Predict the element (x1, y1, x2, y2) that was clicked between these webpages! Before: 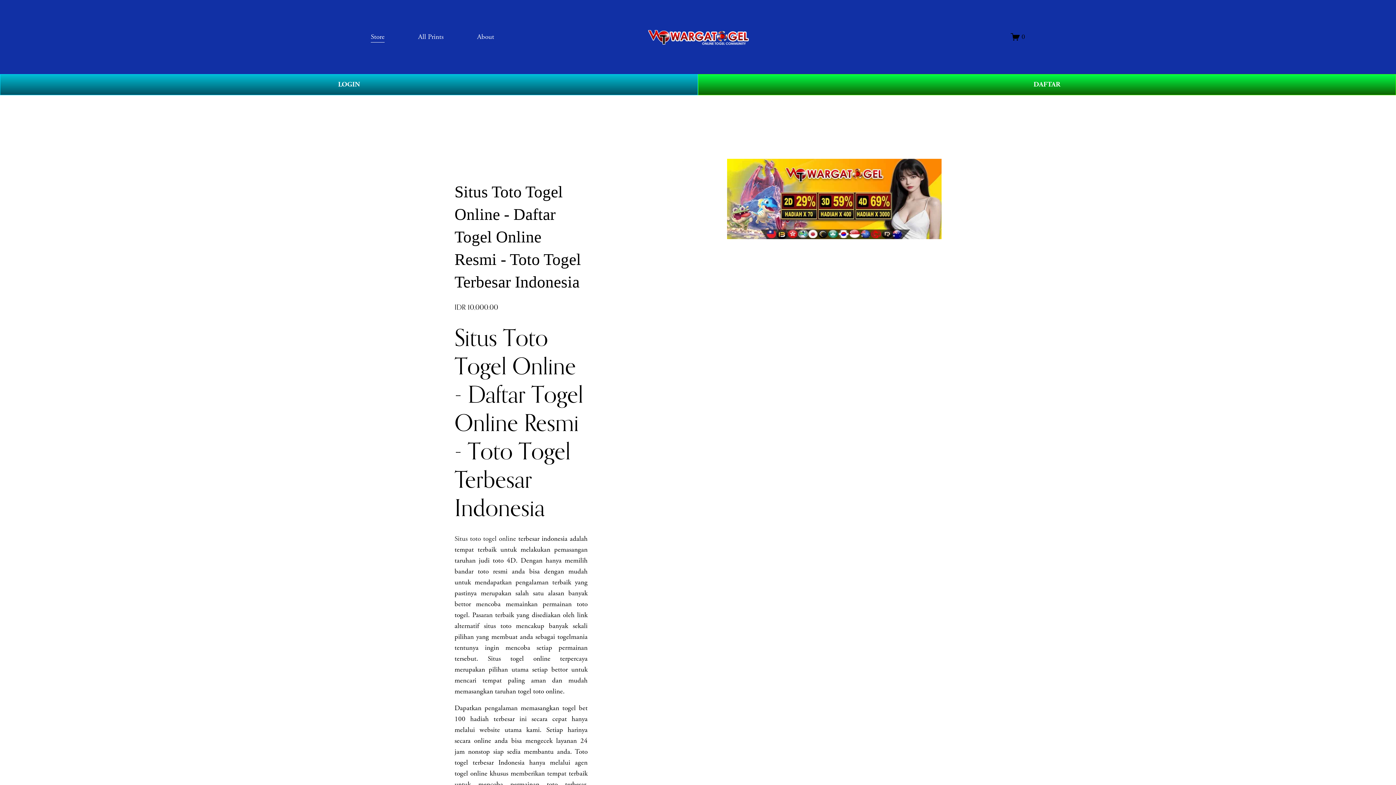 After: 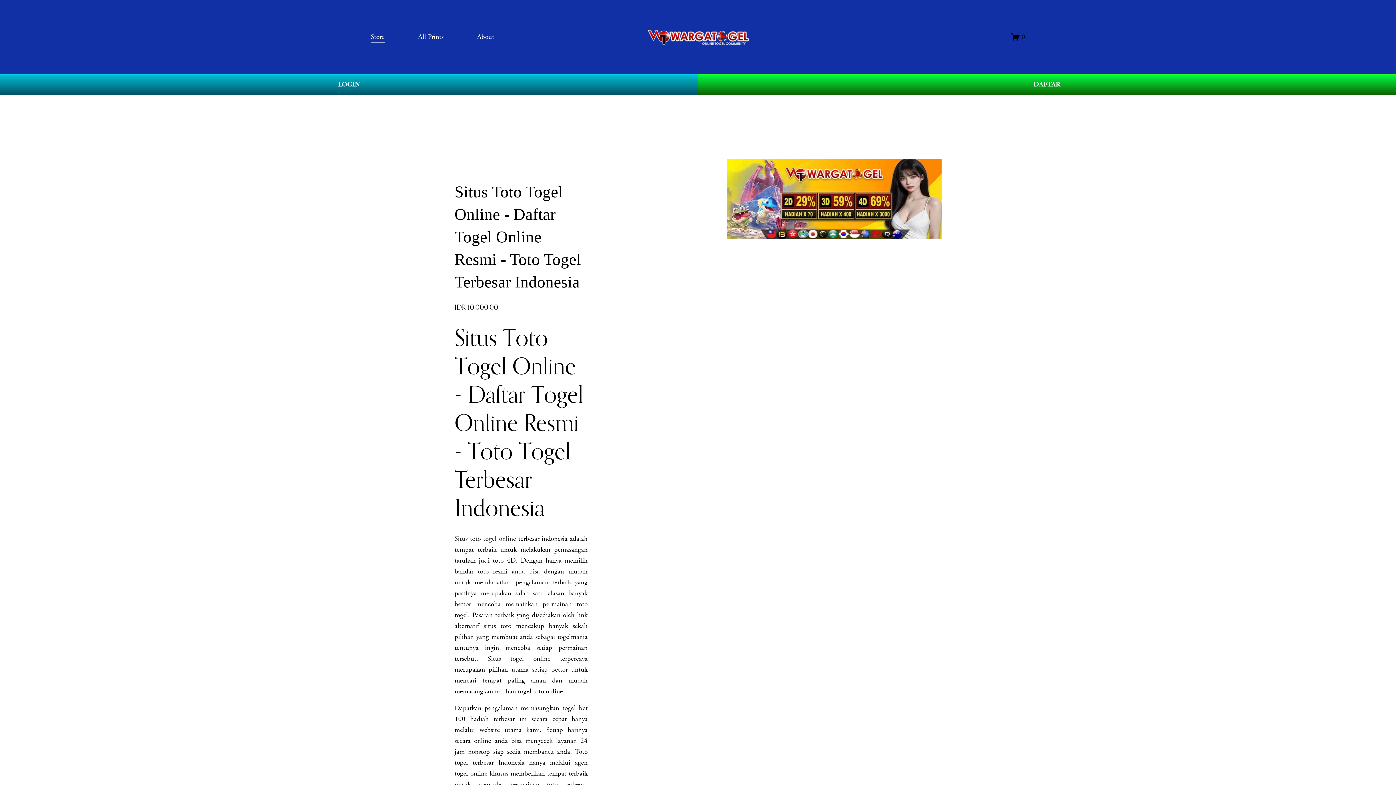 Action: bbox: (648, 27, 748, 46)